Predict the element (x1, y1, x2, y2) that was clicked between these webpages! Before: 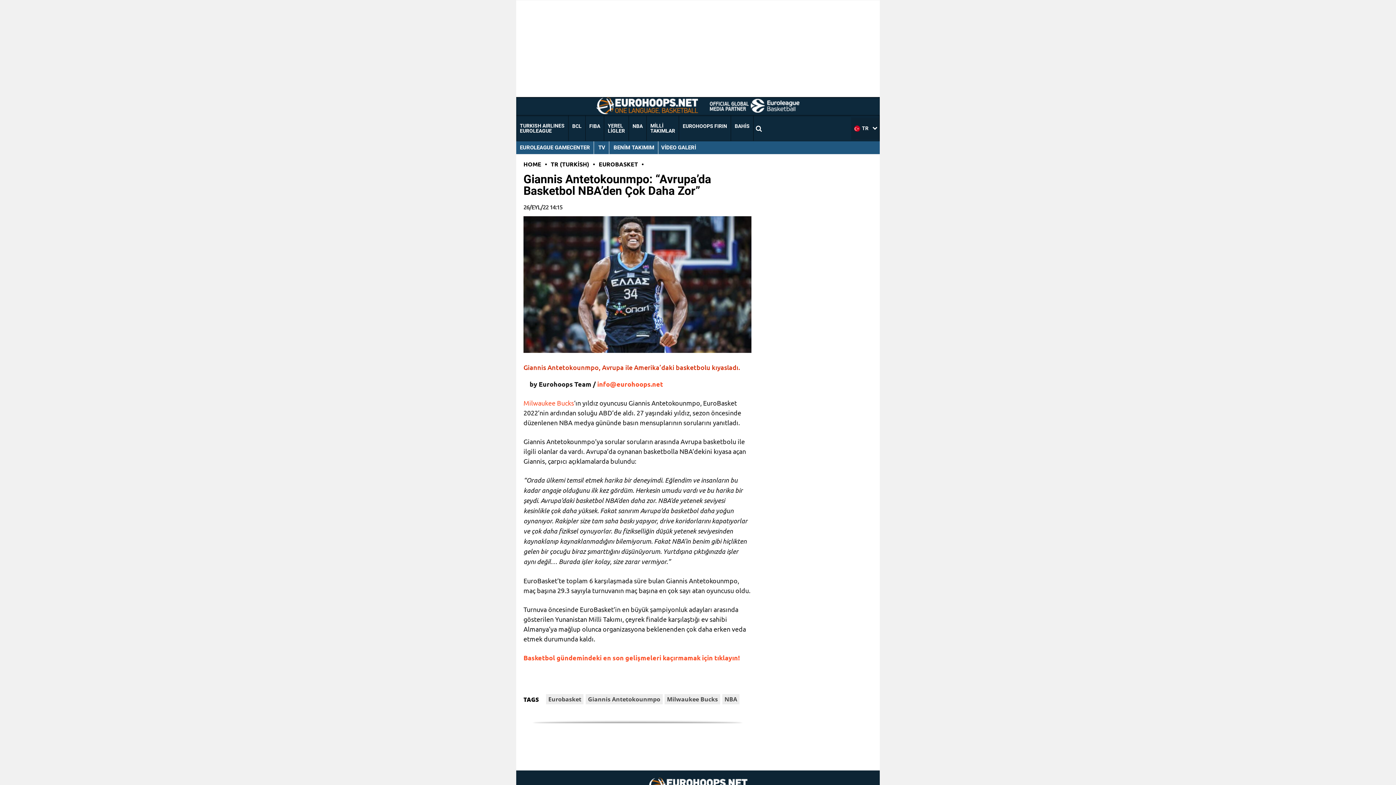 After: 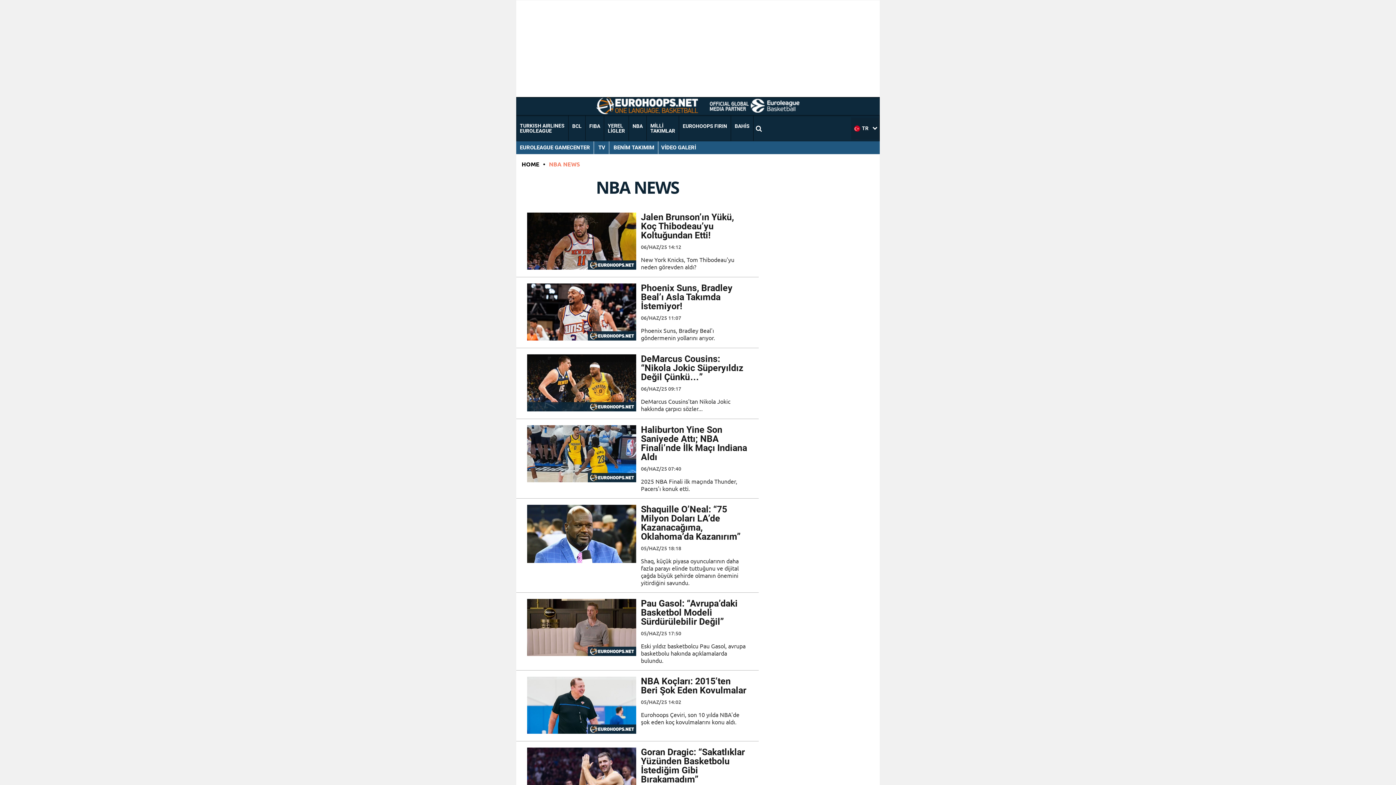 Action: bbox: (629, 115, 646, 141) label: NBA